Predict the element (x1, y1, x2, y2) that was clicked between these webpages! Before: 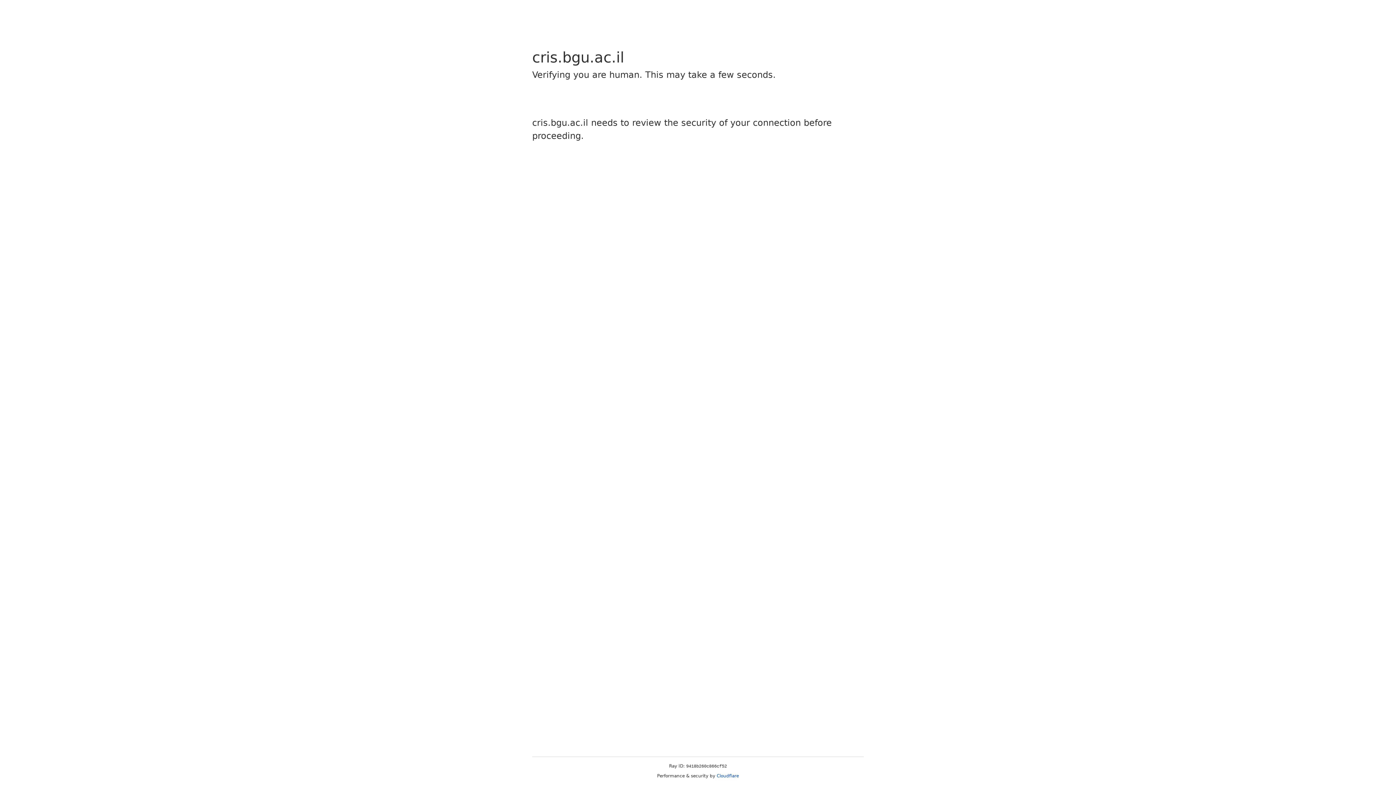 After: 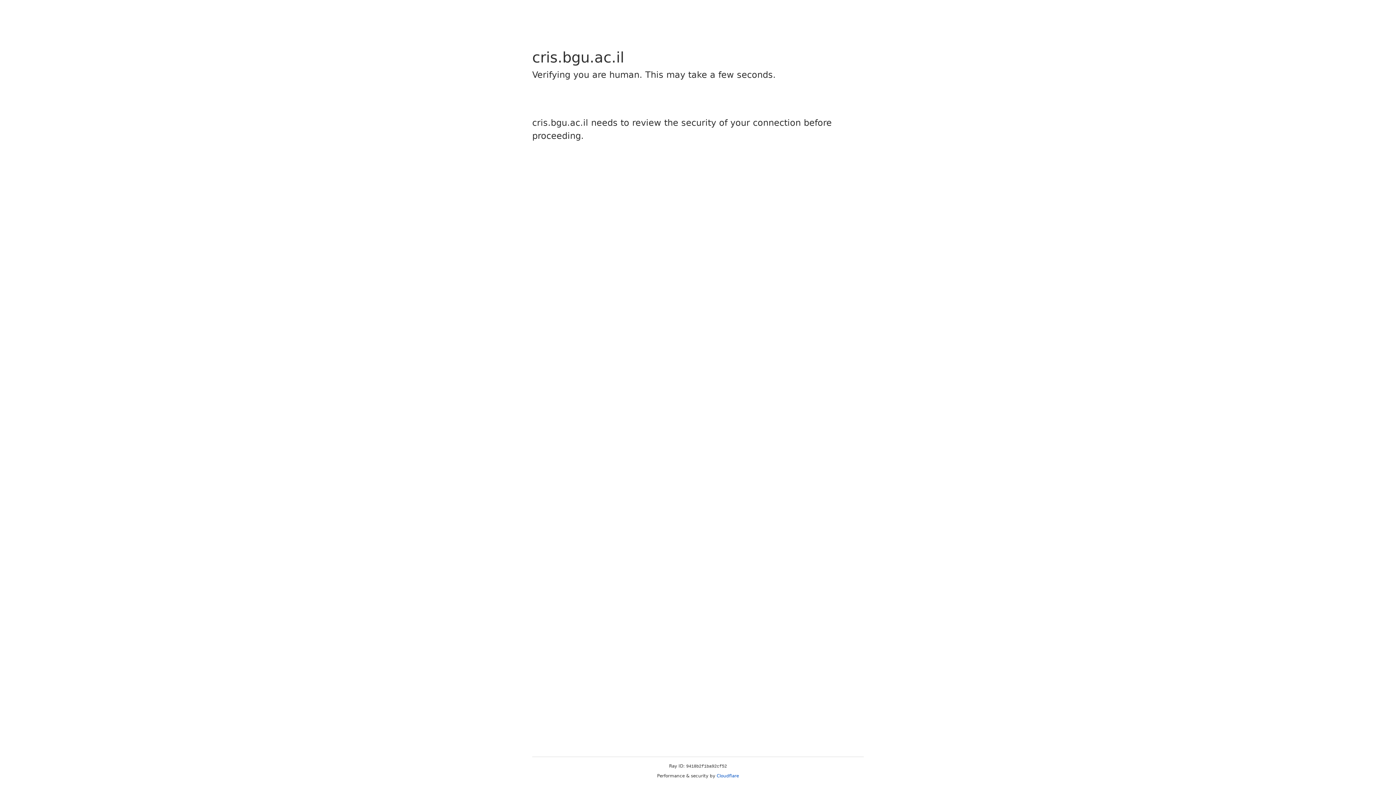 Action: bbox: (716, 773, 739, 778) label: Cloudflare